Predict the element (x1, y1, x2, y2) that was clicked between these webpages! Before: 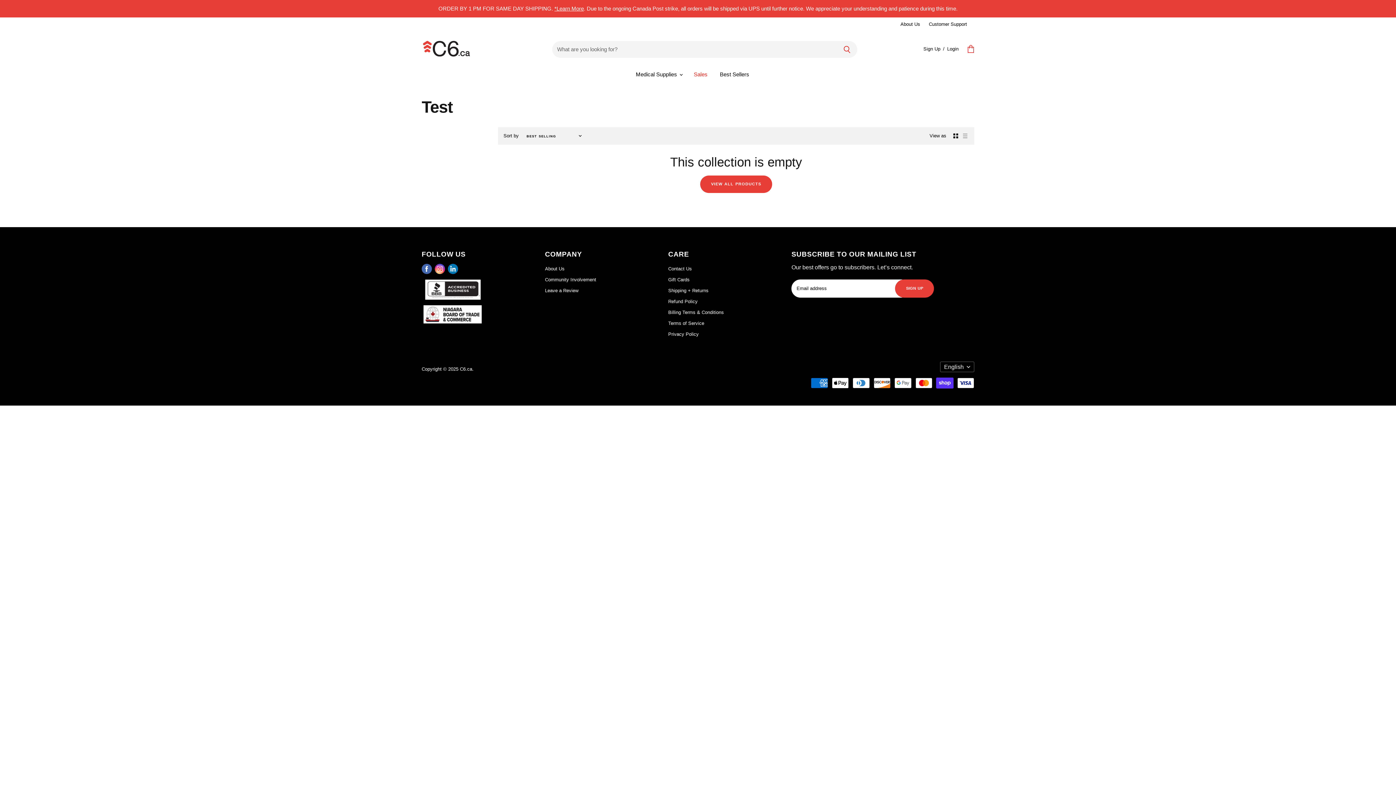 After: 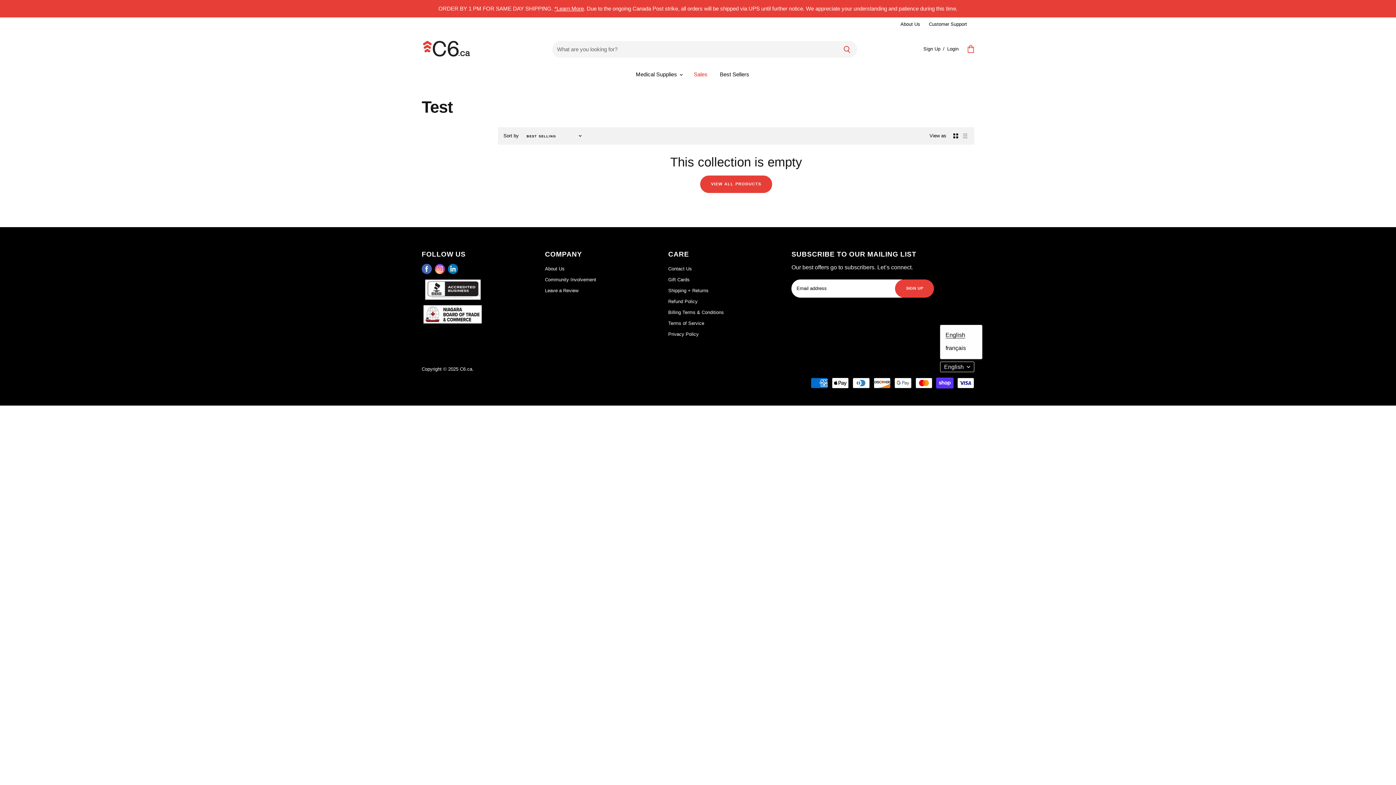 Action: bbox: (940, 361, 974, 372) label: English